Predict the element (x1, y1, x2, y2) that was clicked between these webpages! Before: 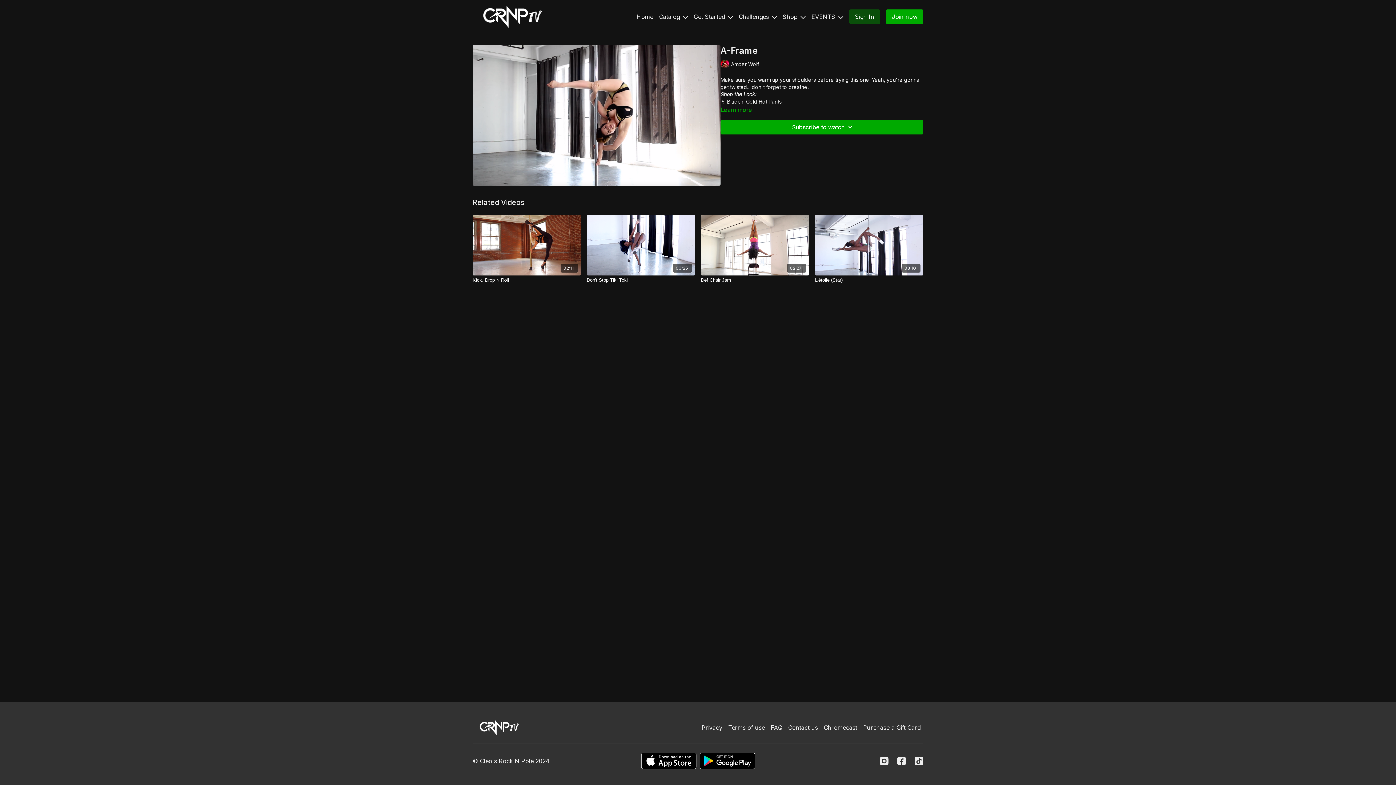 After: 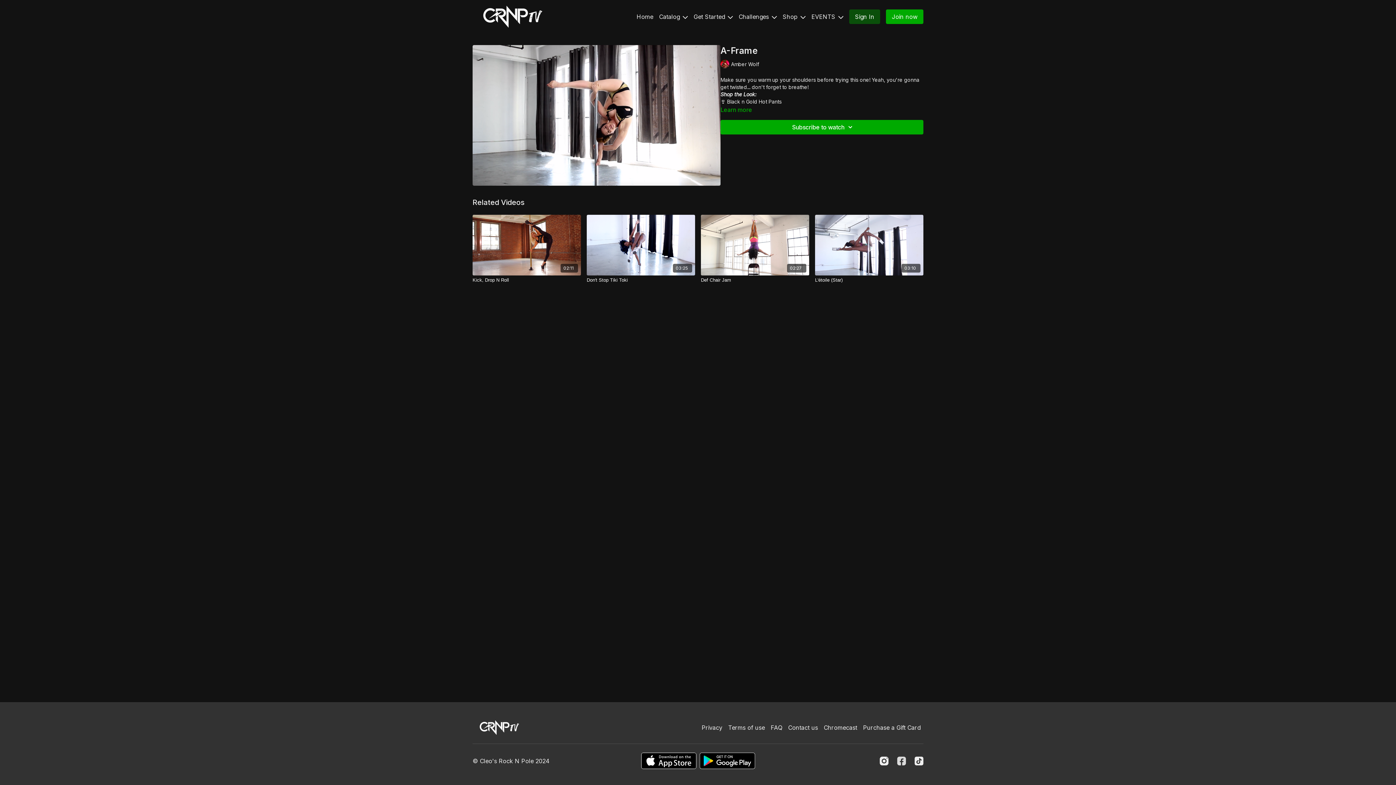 Action: bbox: (897, 756, 906, 765) label: Facebook